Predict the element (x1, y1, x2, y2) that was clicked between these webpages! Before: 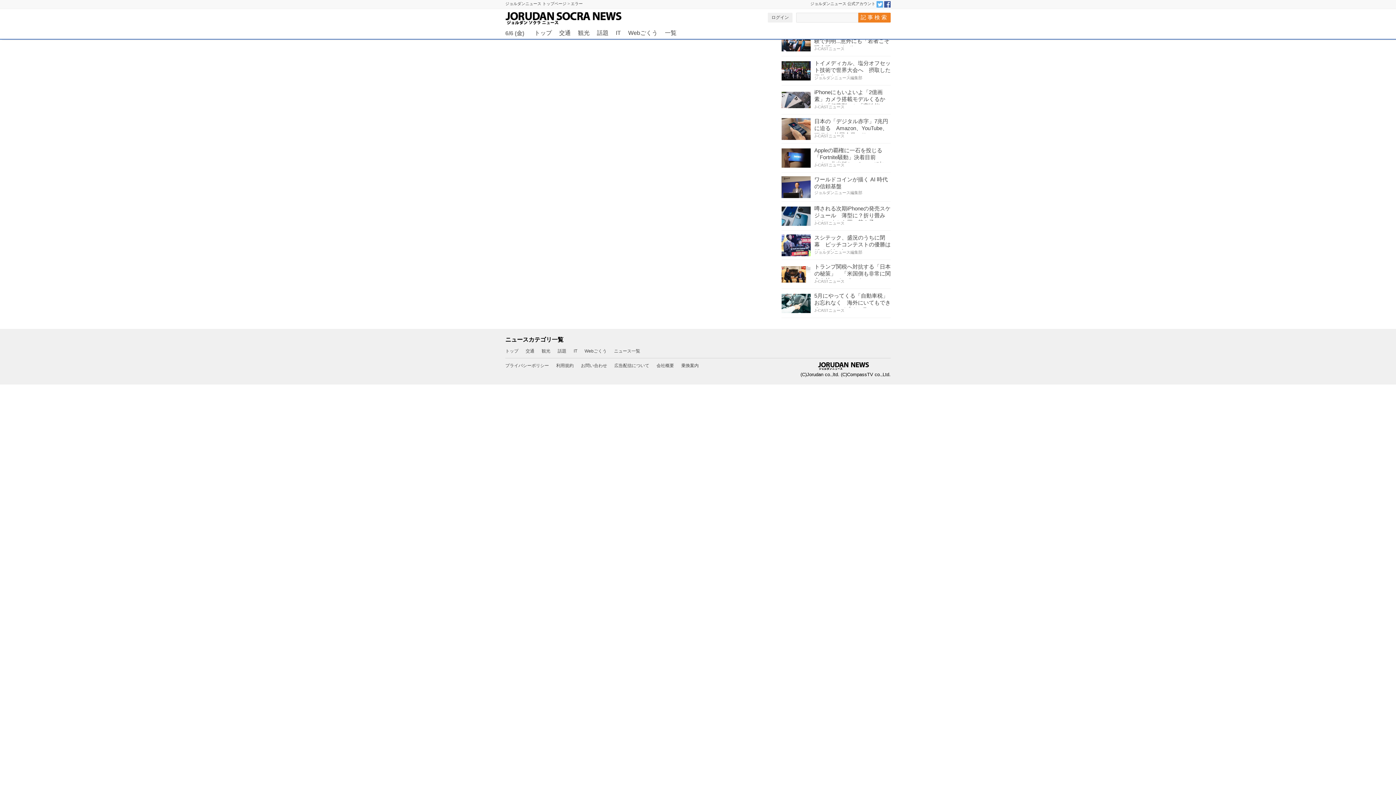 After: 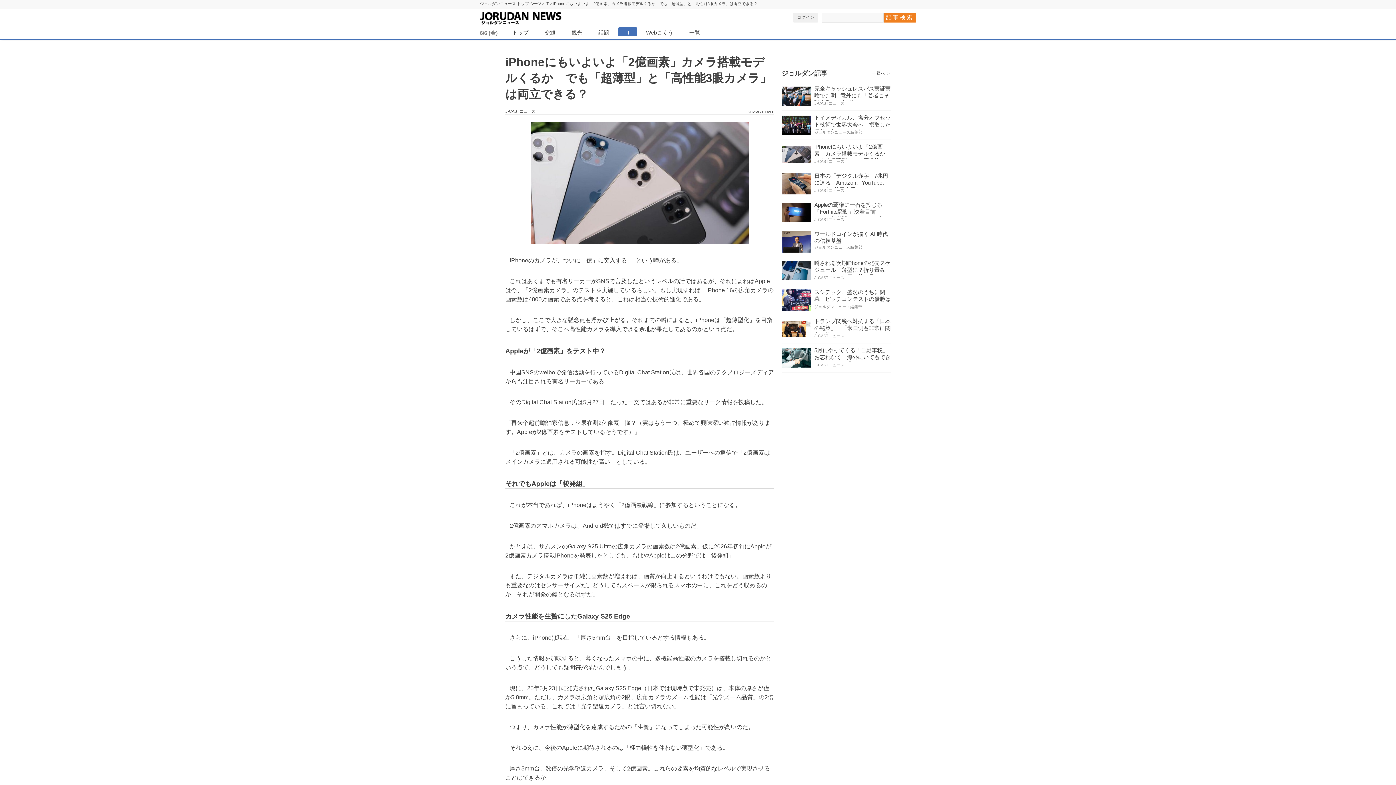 Action: label: iPhoneにもいよいよ「2億画素」カメラ搭載モデルくるか　でも「超薄型」と「高性能…

J-CASTニュース bbox: (781, 89, 890, 109)